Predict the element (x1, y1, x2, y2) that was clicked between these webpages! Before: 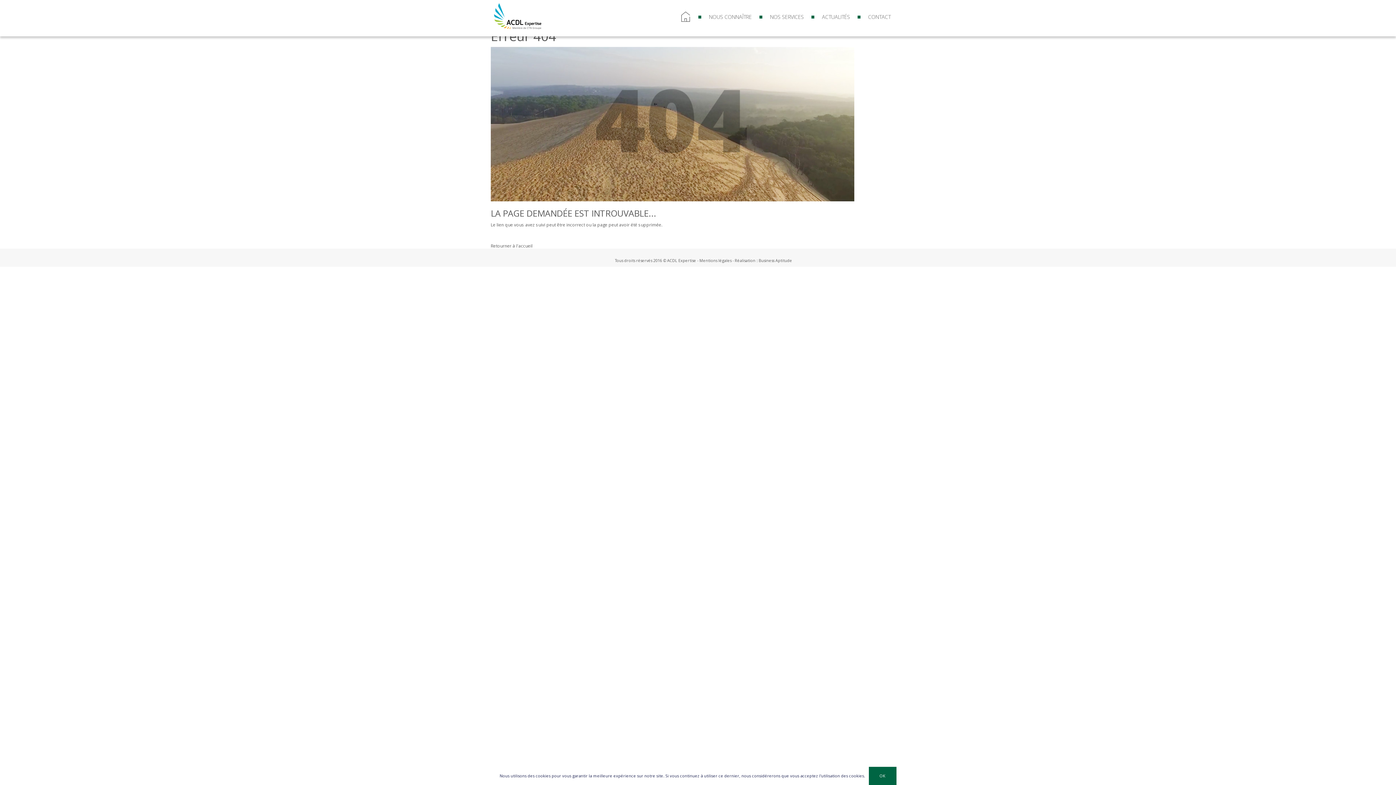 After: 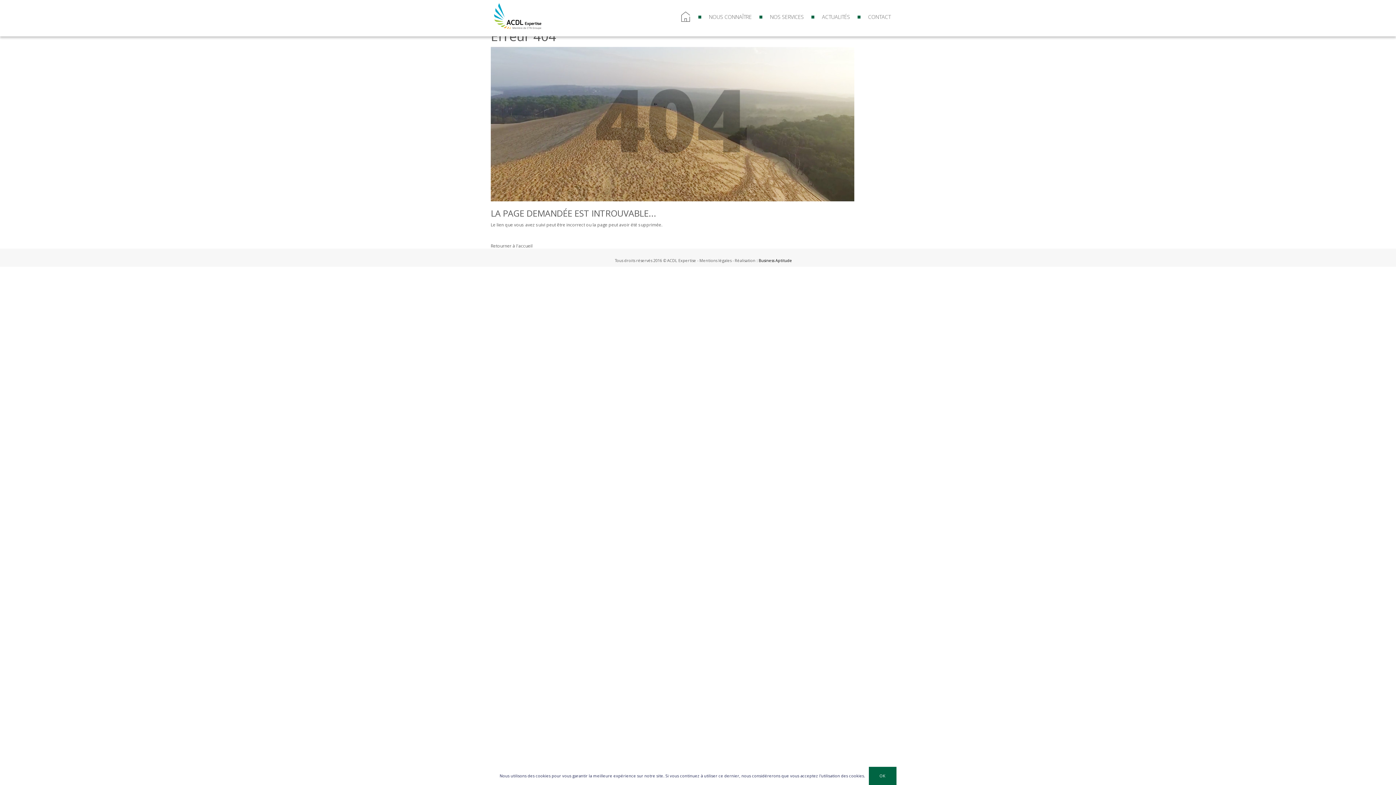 Action: bbox: (758, 257, 792, 263) label: Business Aptitude